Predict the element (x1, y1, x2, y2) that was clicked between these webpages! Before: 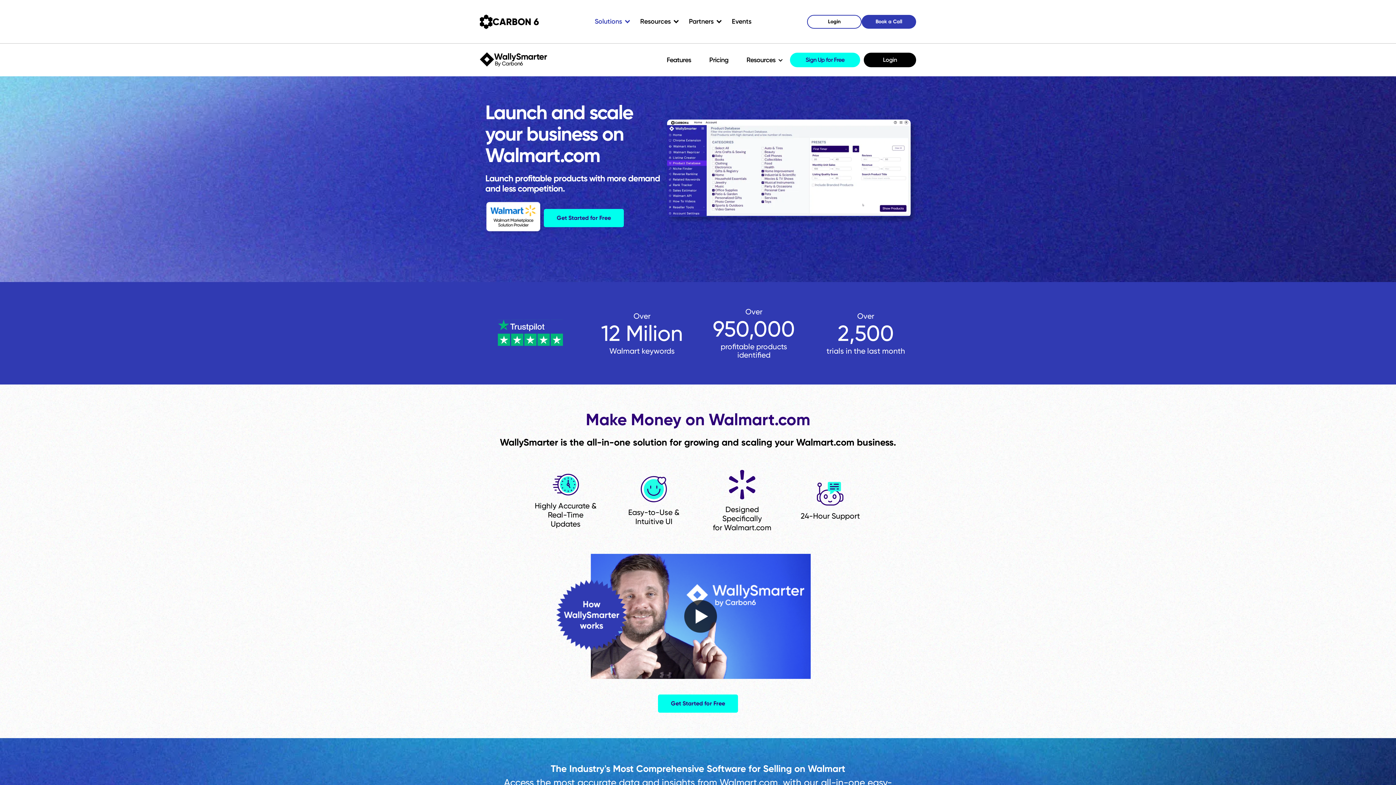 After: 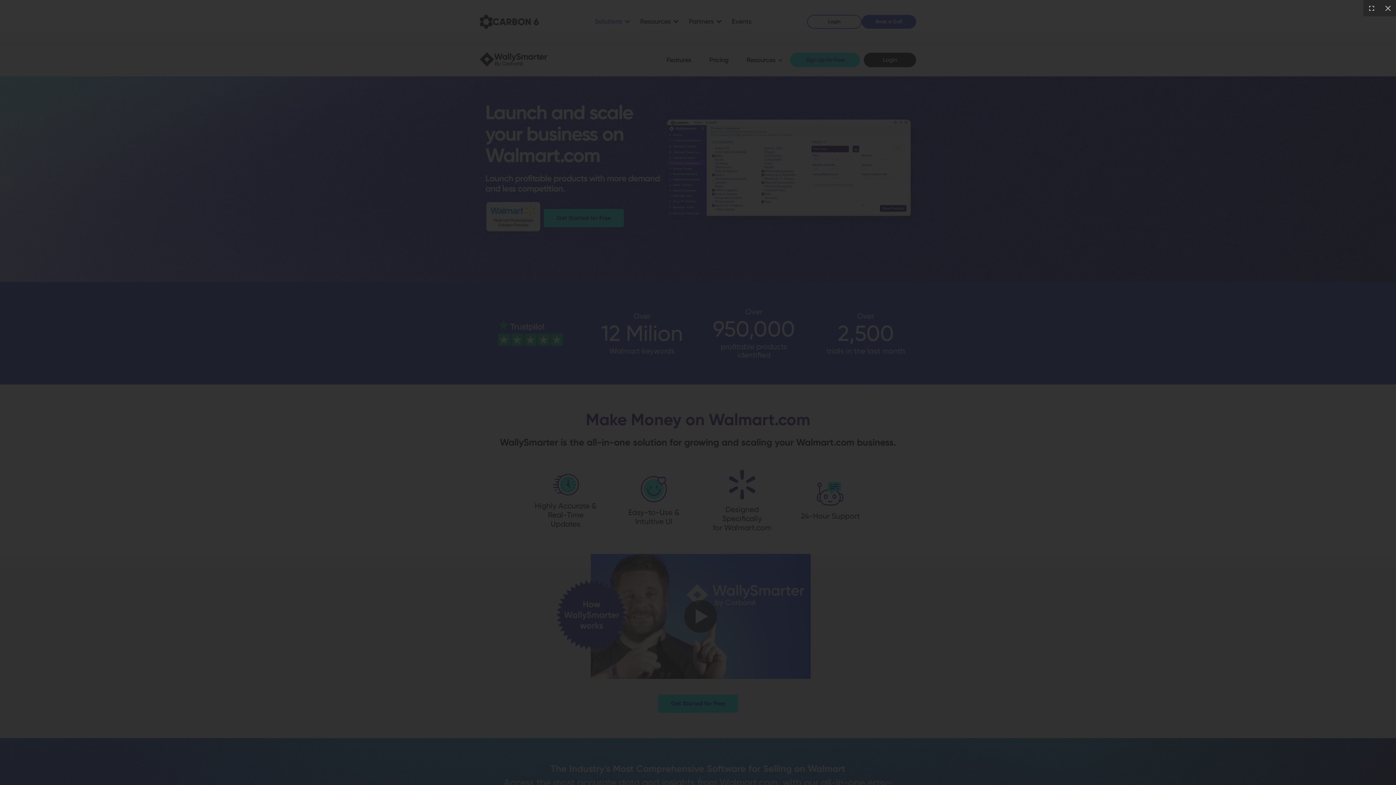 Action: bbox: (556, 554, 810, 680)